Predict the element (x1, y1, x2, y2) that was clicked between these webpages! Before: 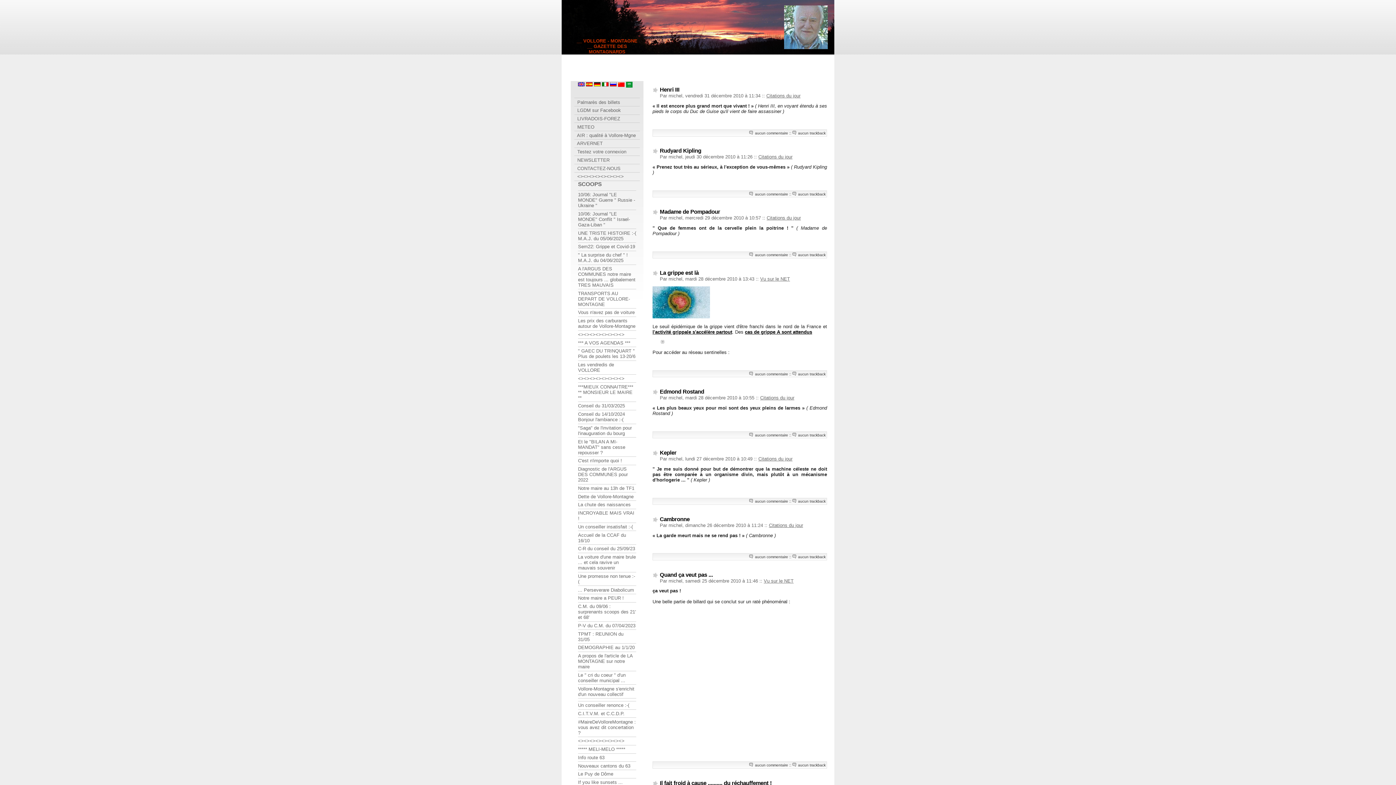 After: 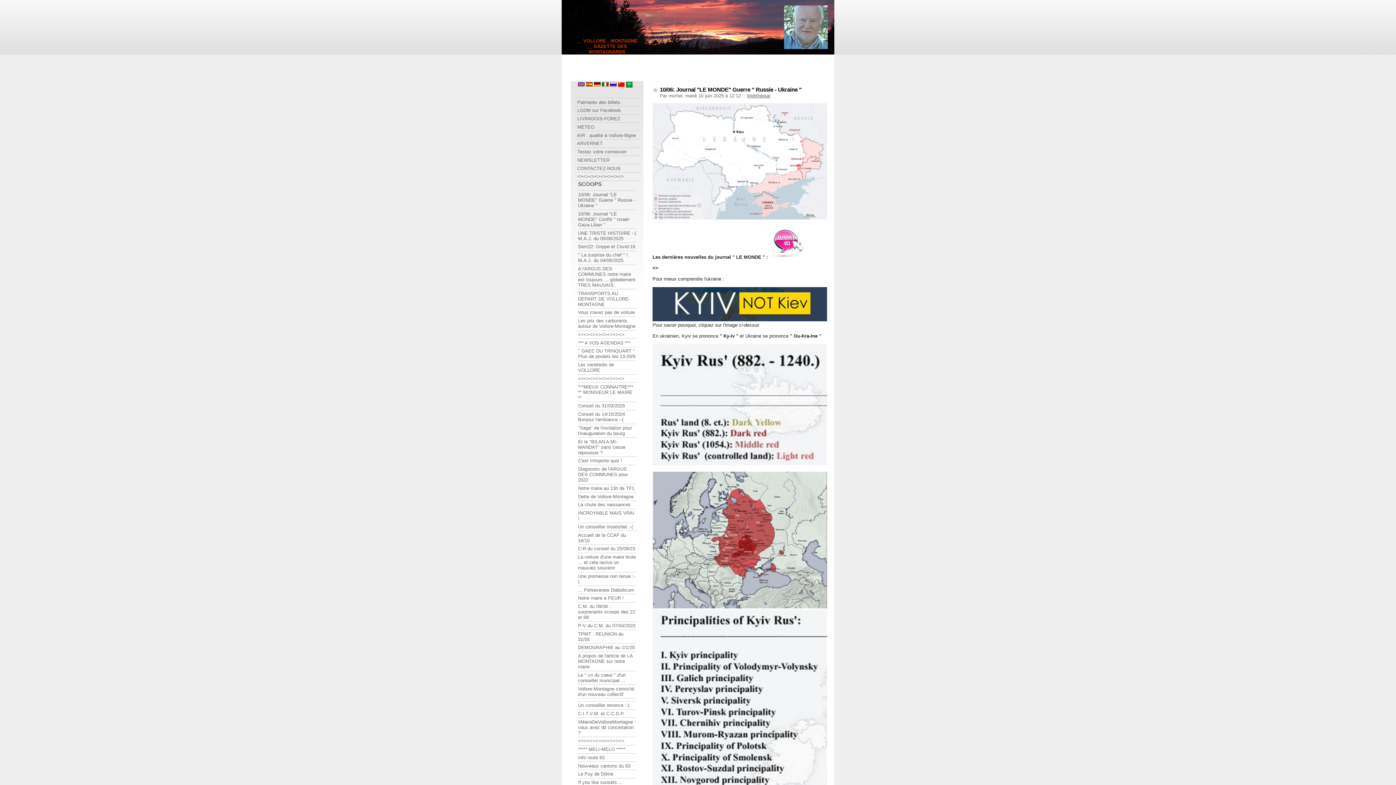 Action: bbox: (576, 38, 637, 54) label: __ VOLLORE - MONTAGNE __ GAZETTE DES MONTAGNARDS